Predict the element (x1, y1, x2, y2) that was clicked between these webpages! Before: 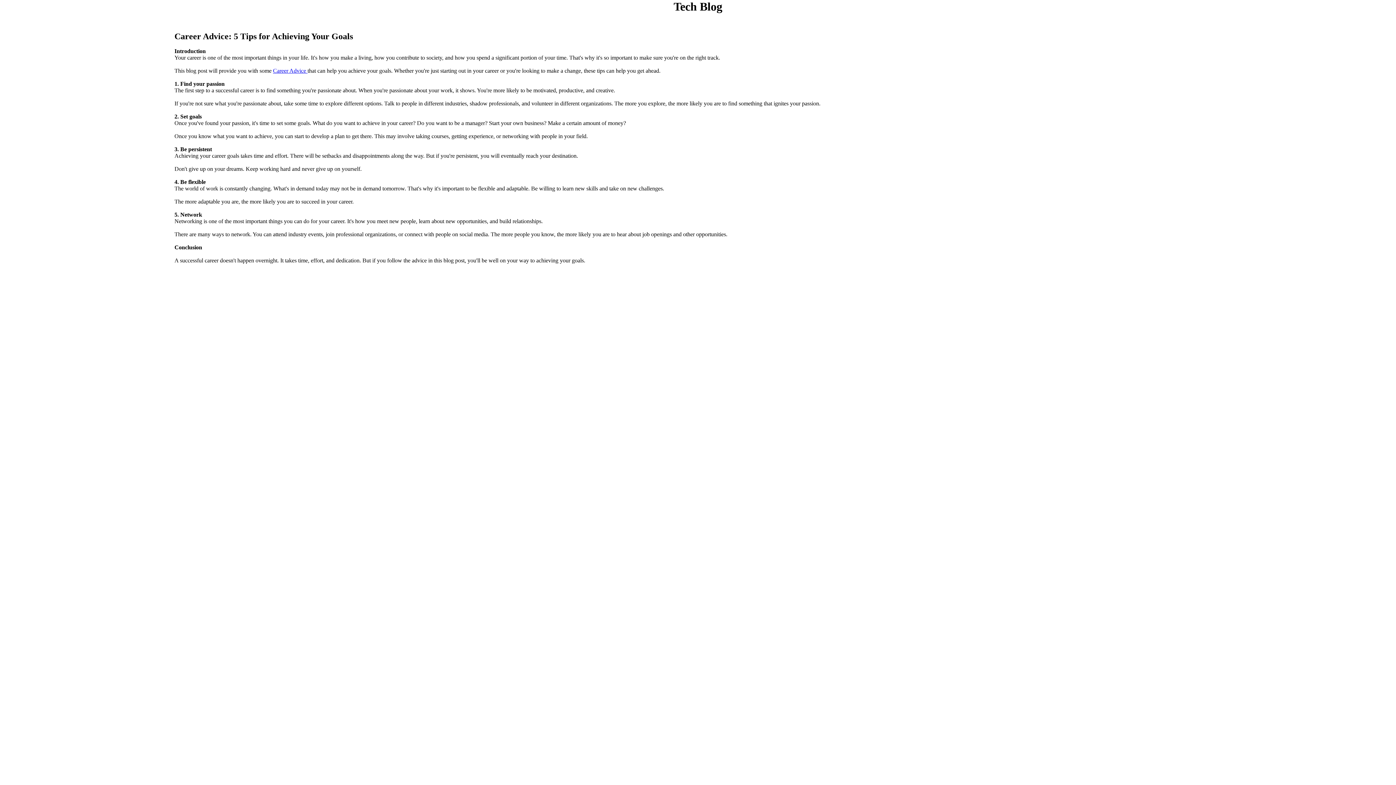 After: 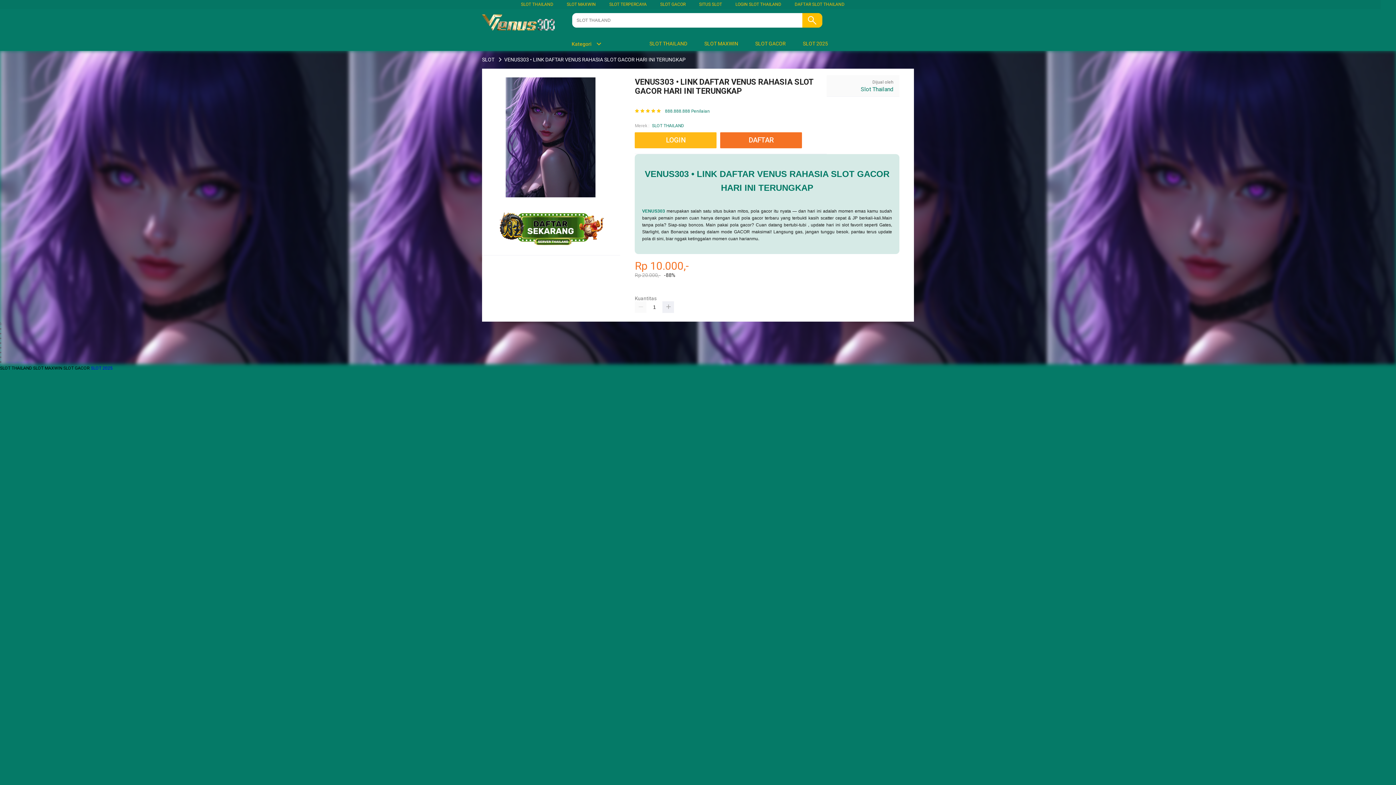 Action: label: Career Advice  bbox: (273, 67, 307, 73)